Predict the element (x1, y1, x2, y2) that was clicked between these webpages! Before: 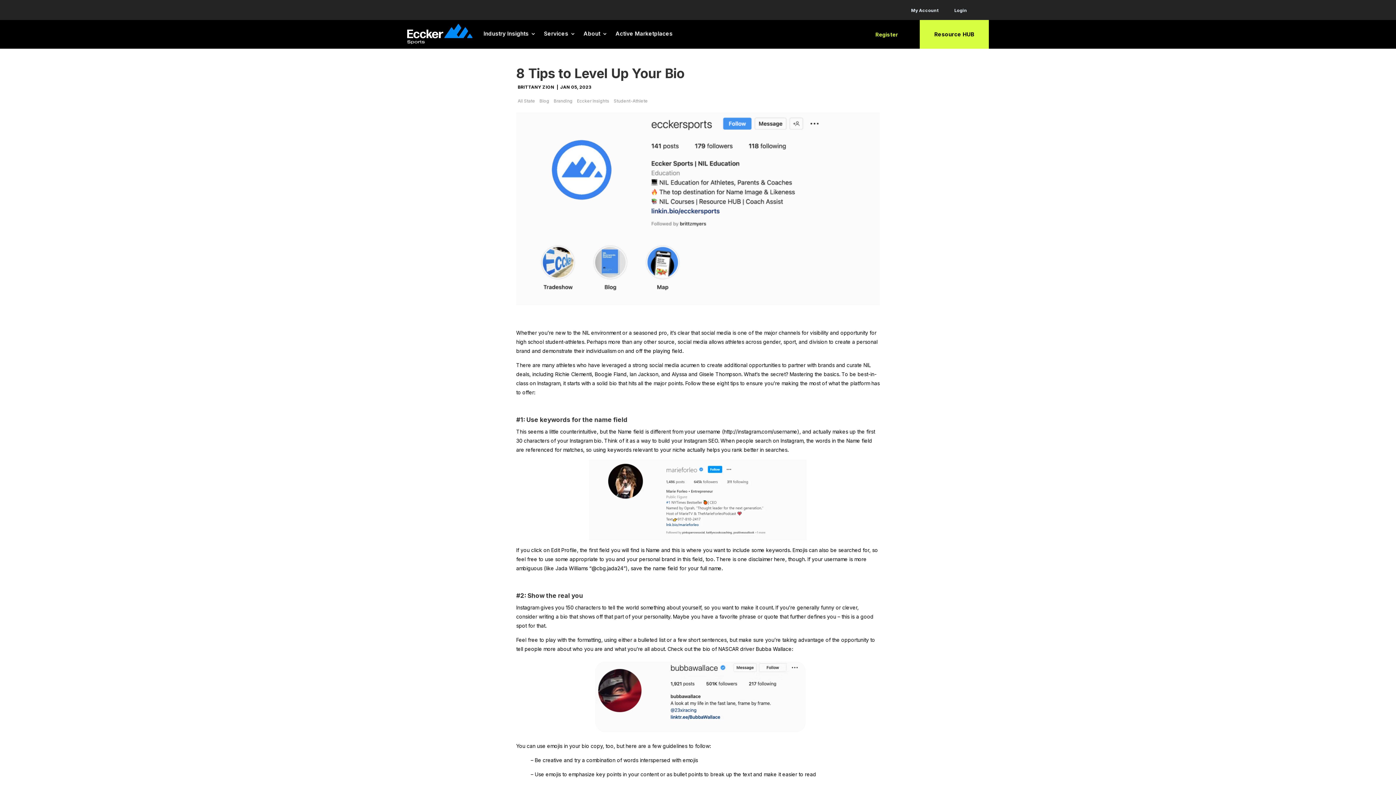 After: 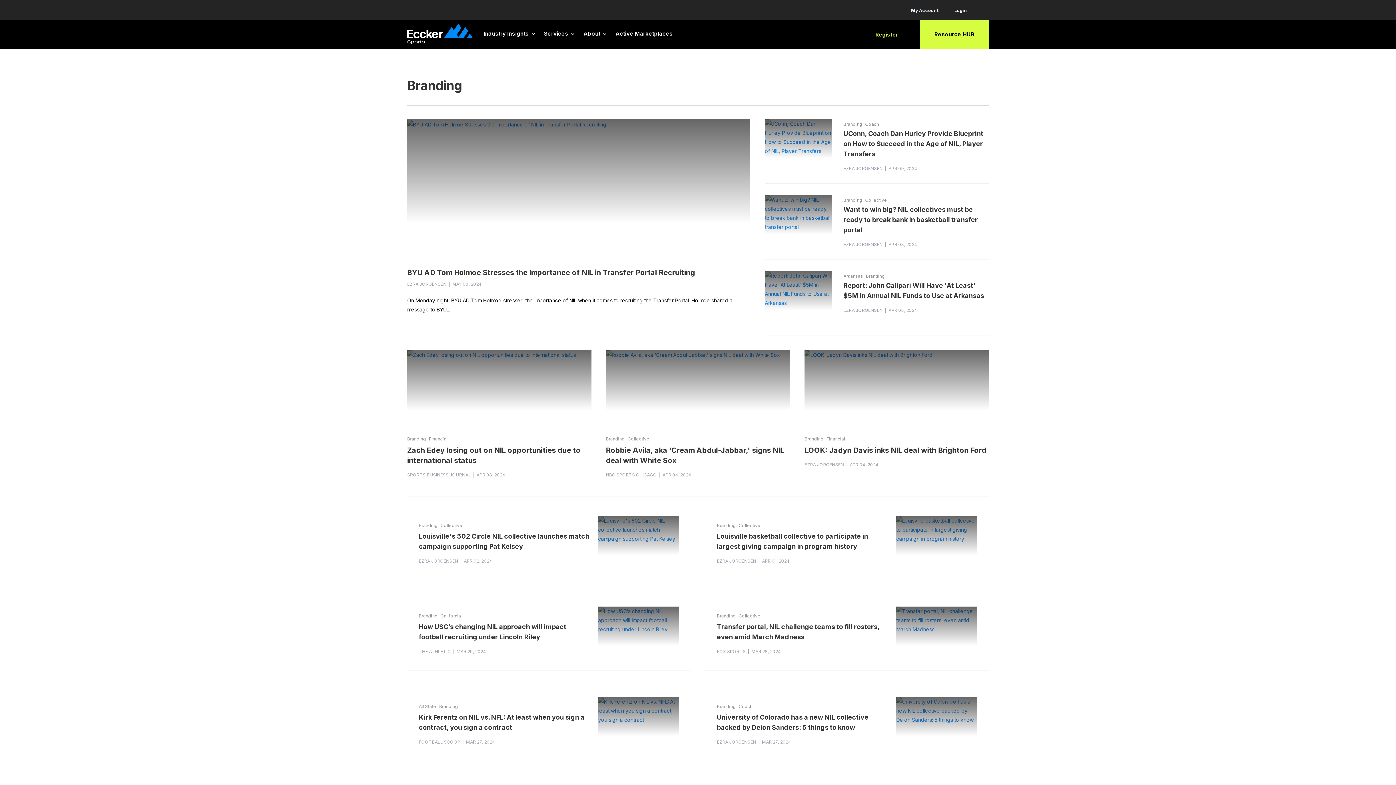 Action: bbox: (553, 98, 572, 104) label: Branding